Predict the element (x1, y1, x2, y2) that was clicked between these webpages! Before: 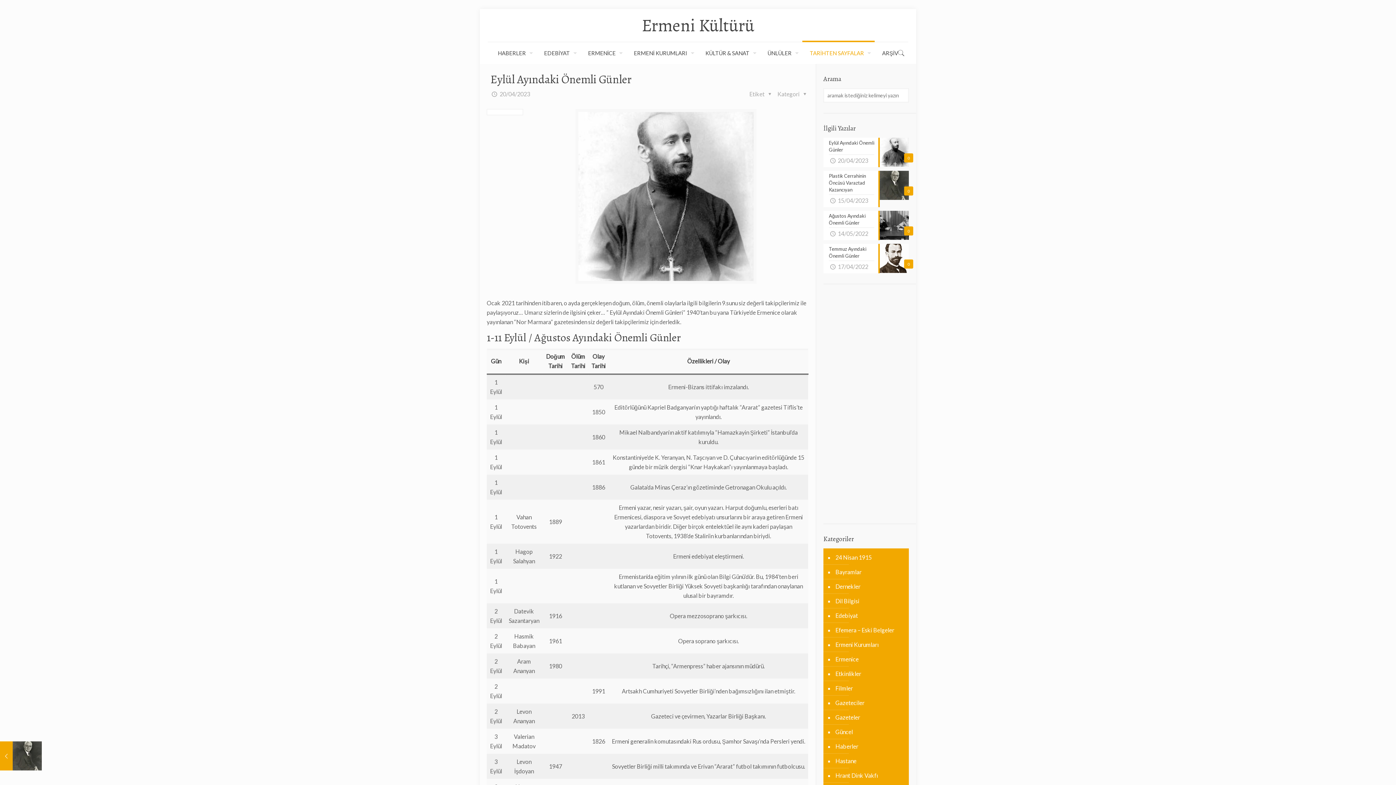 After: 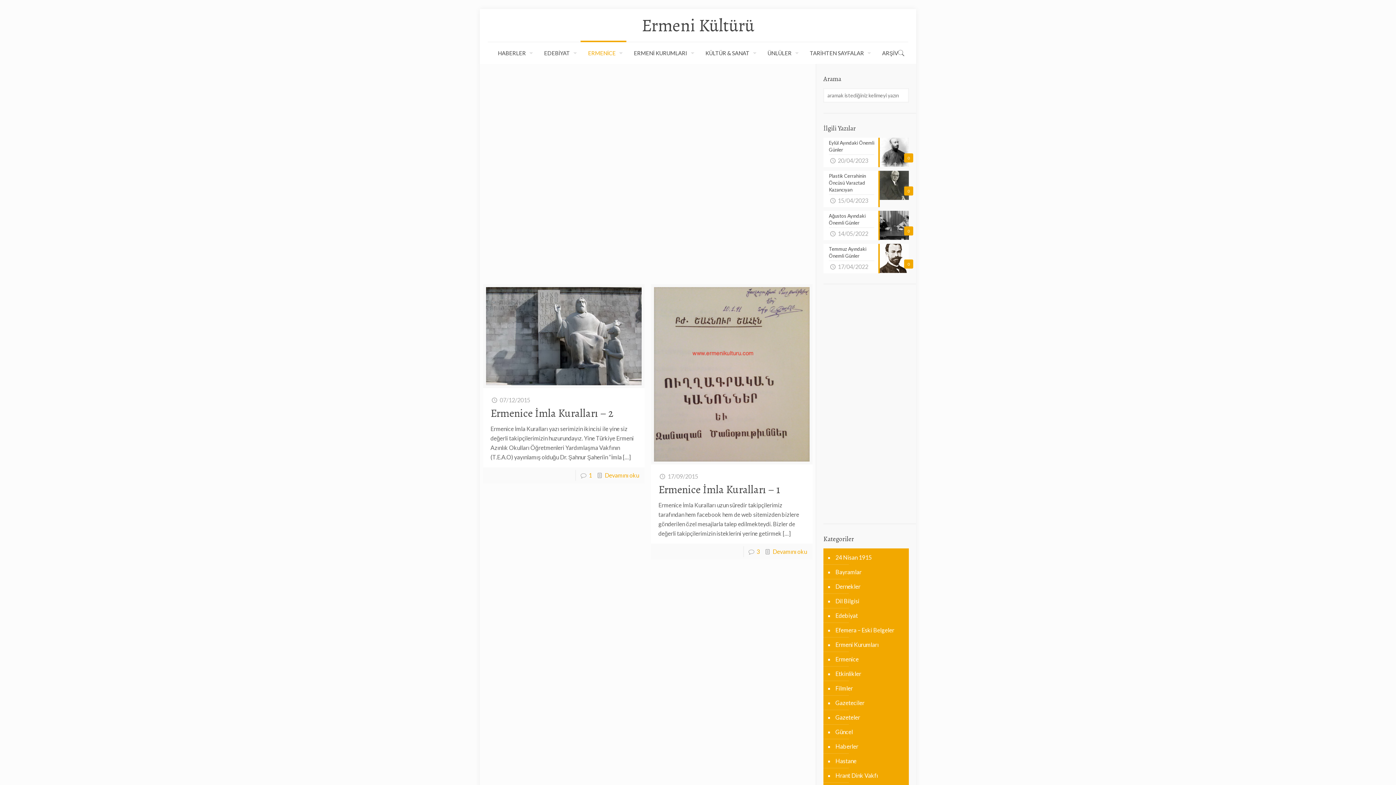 Action: label: Dil Bilgisi bbox: (834, 594, 905, 608)